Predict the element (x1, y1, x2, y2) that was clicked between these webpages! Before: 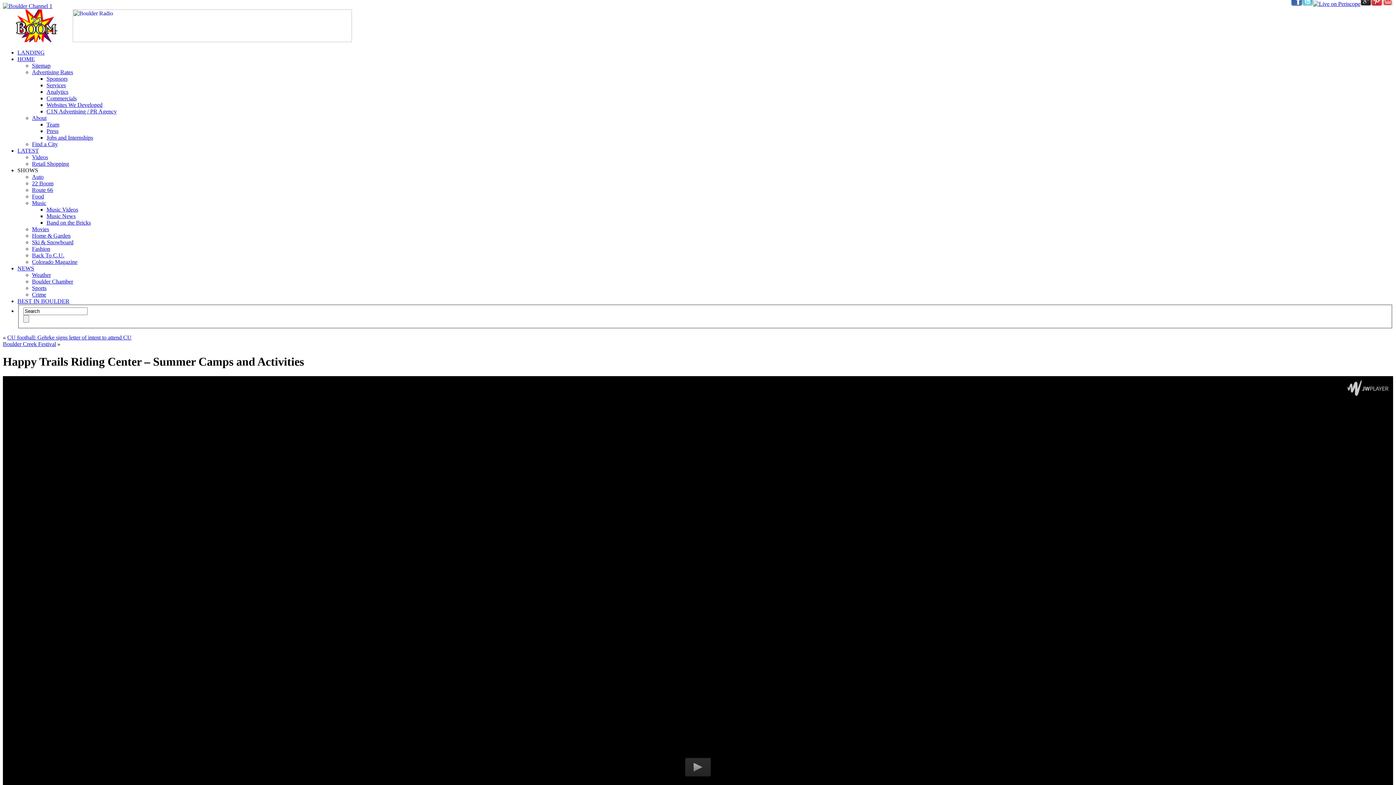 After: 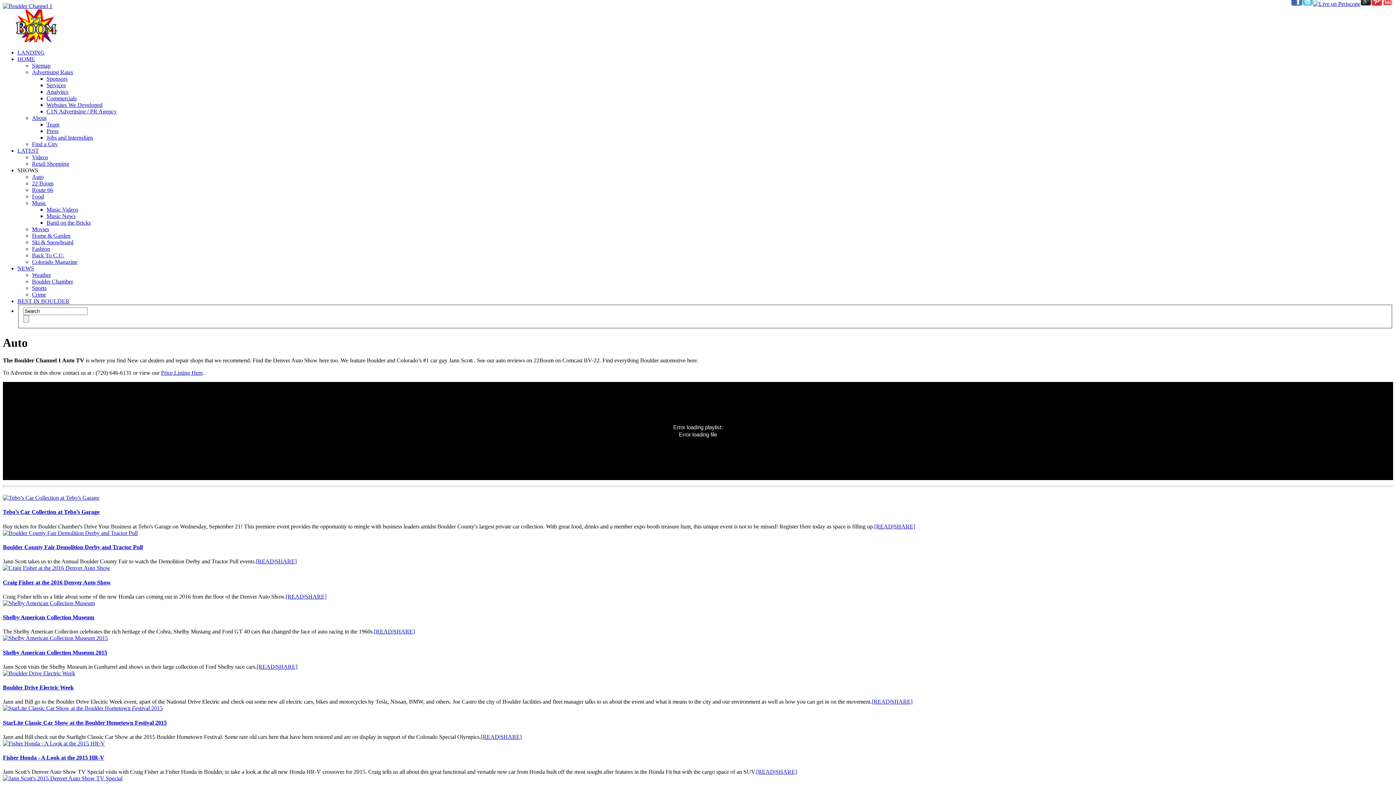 Action: label: Auto bbox: (32, 173, 43, 180)